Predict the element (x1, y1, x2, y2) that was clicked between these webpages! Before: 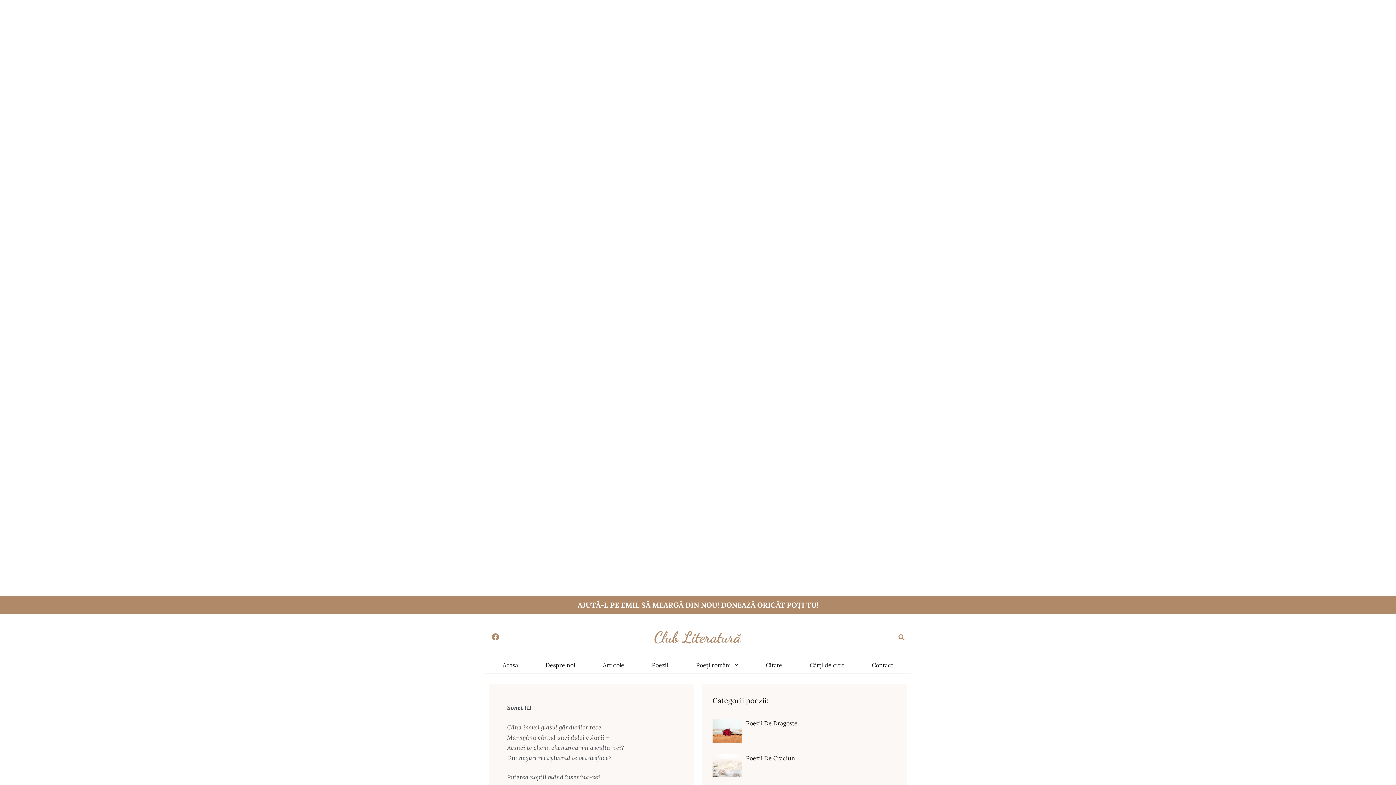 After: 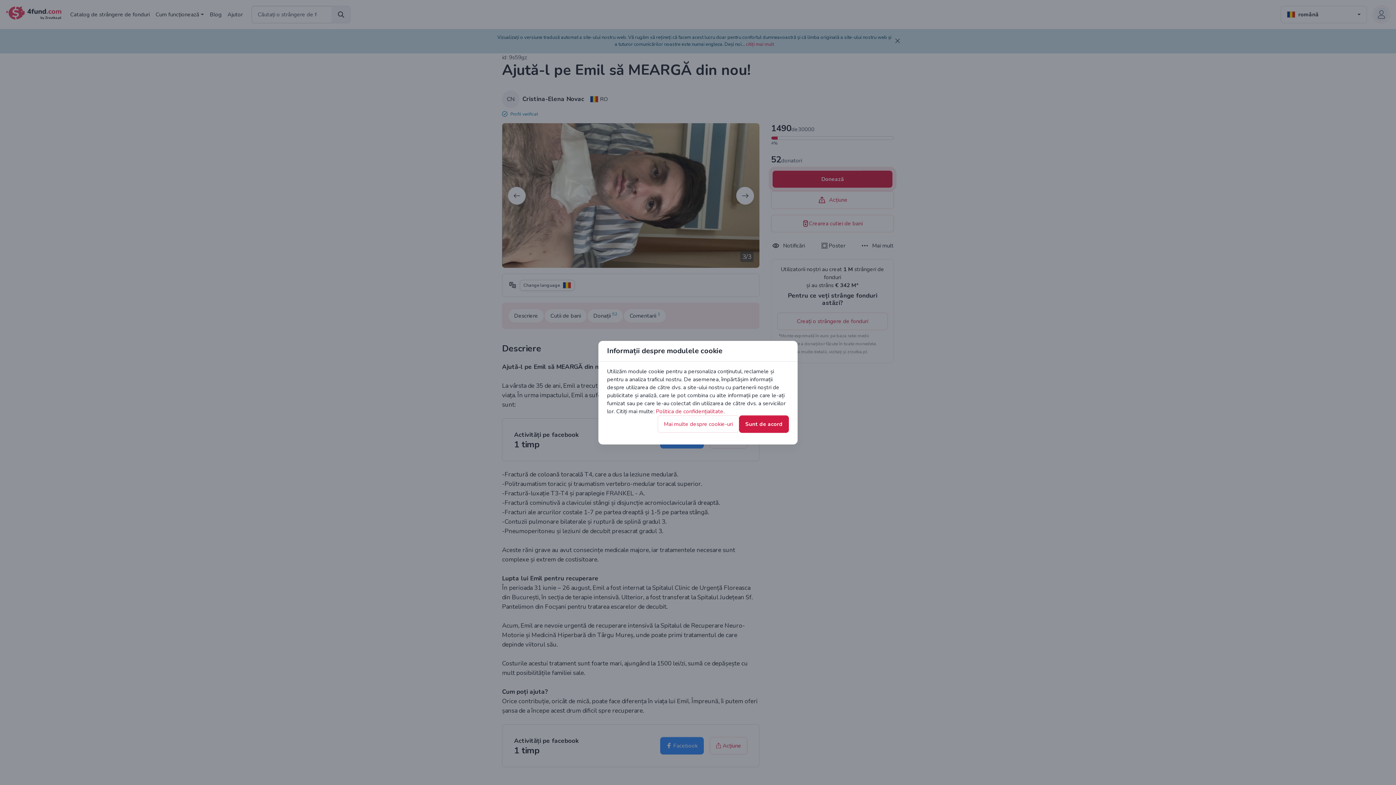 Action: bbox: (577, 600, 818, 609) label: AJUTĂ-L PE EMIL SĂ MEARGĂ DIN NOU! DONEAZĂ ORICÂT POȚI TU!